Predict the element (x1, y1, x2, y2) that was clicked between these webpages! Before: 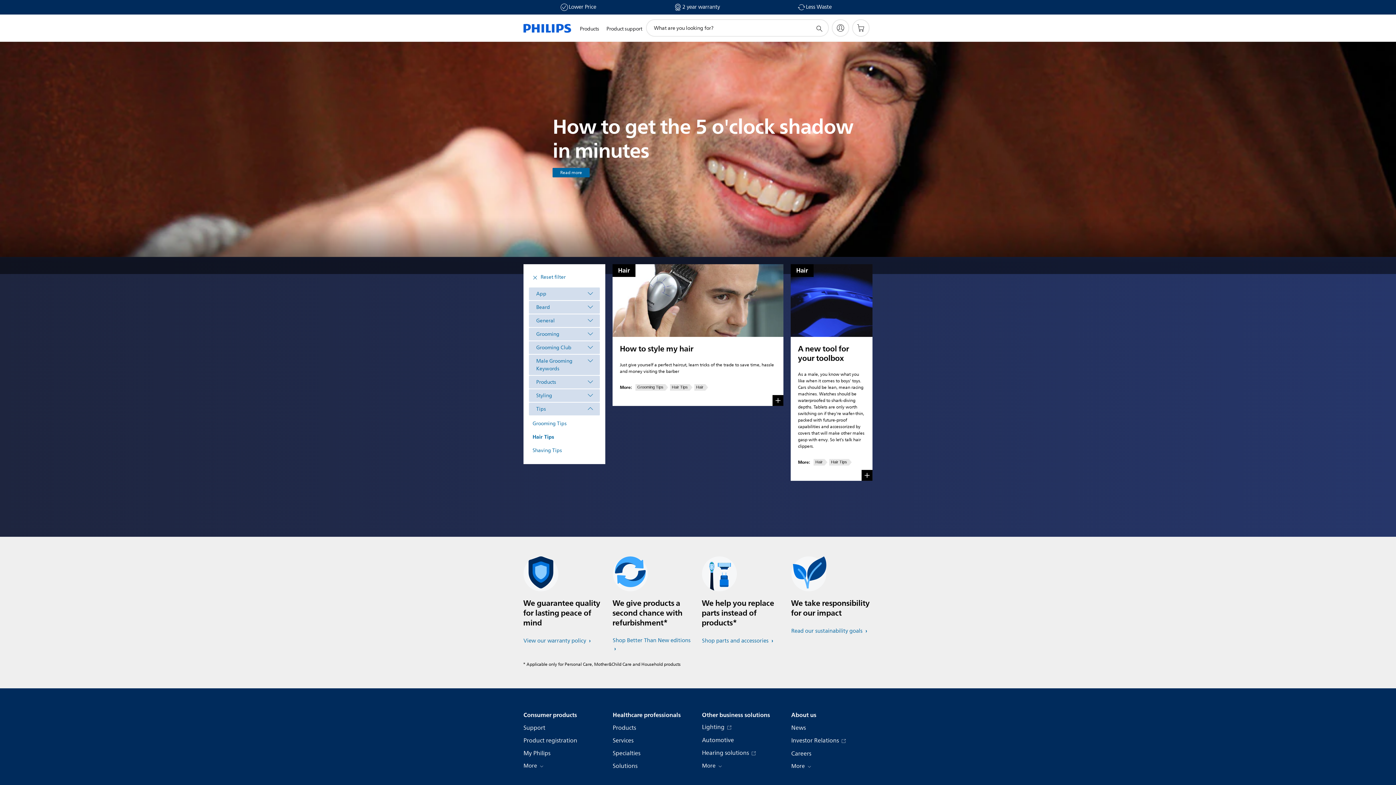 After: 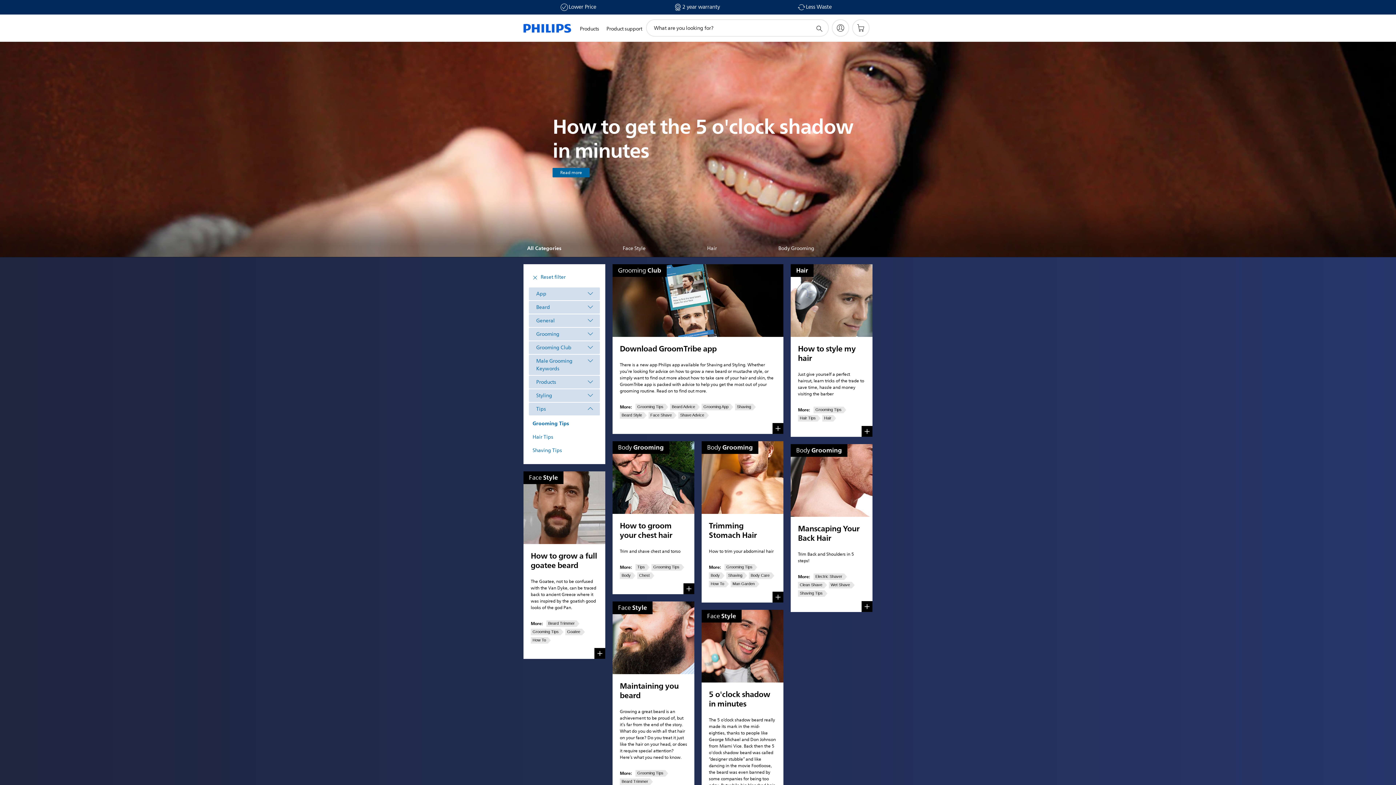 Action: label: Grooming Tips bbox: (532, 419, 566, 428)